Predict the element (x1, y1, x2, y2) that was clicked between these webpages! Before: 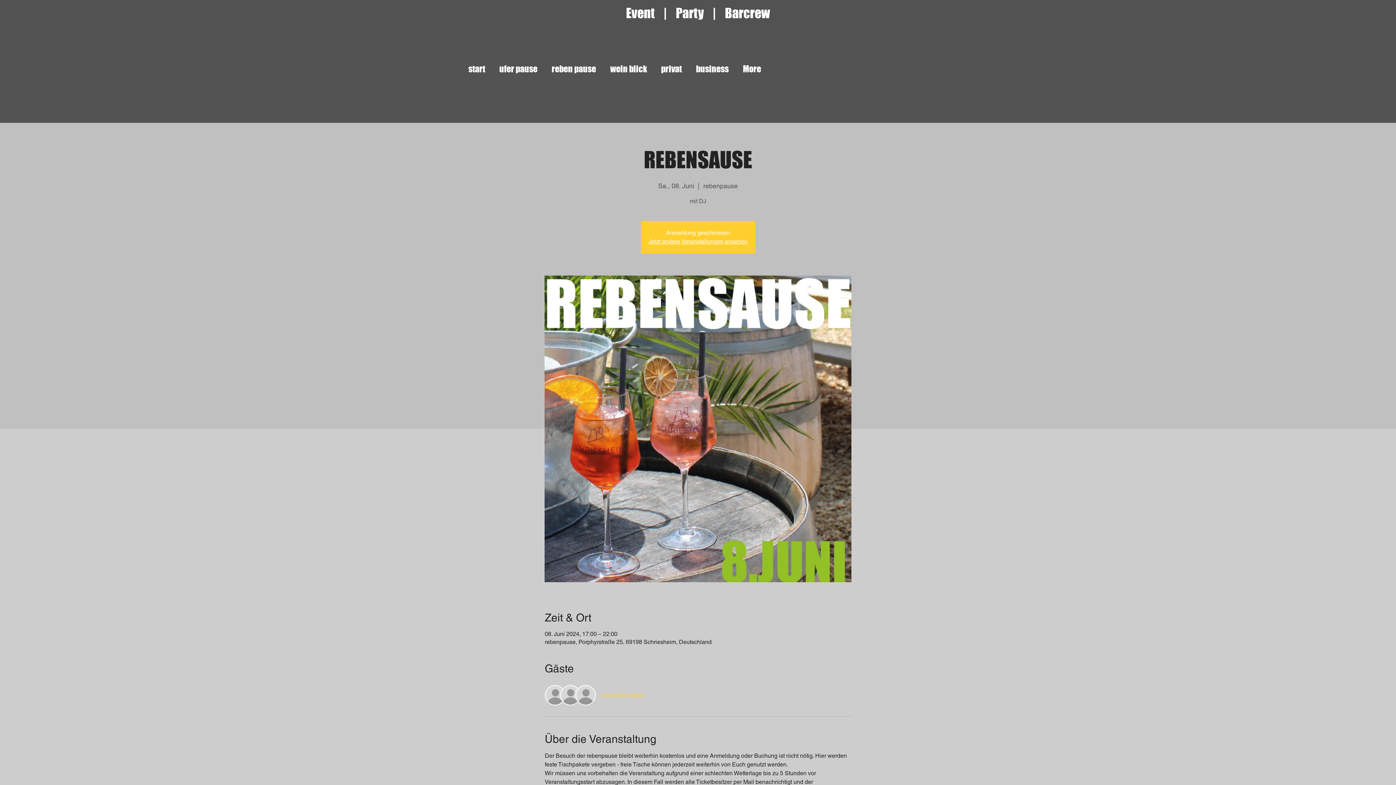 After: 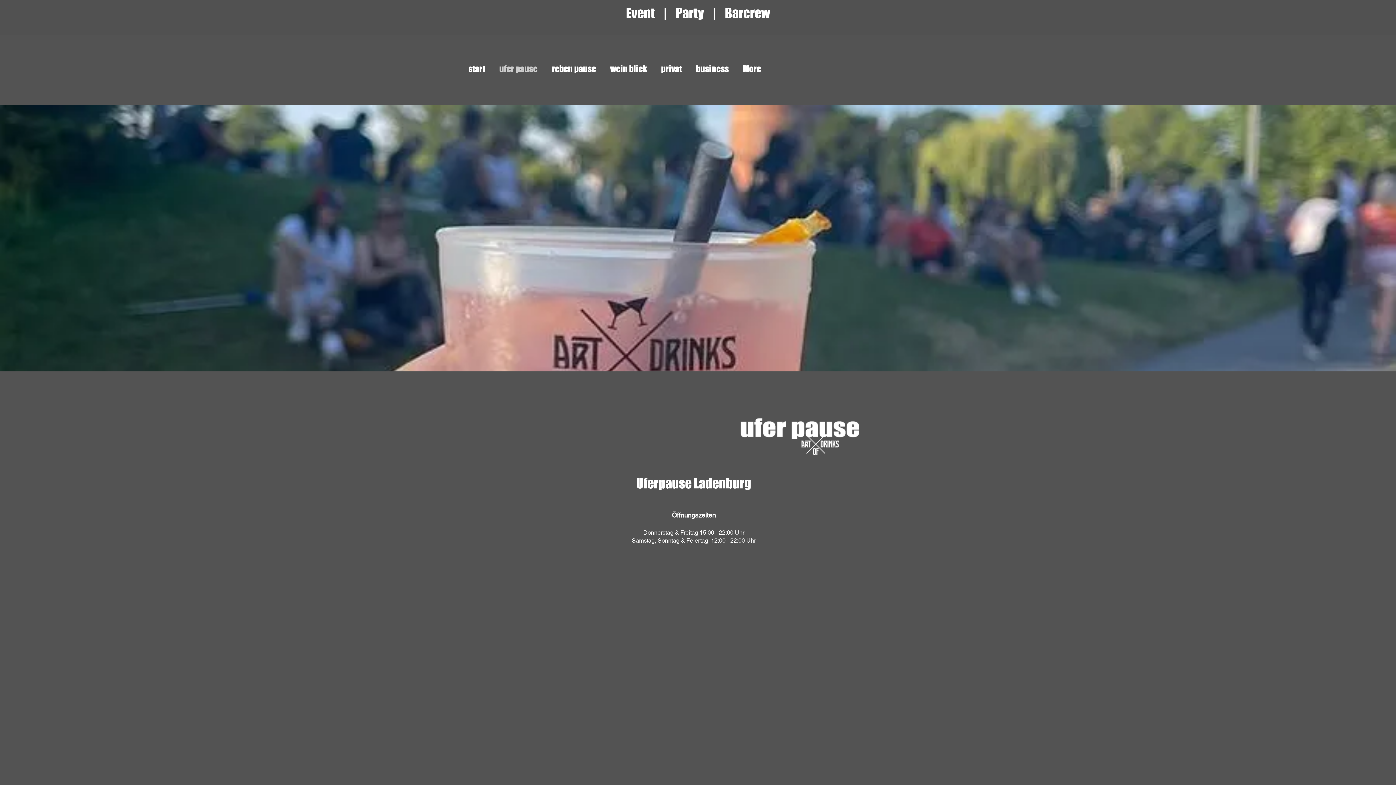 Action: bbox: (492, 60, 544, 78) label: ufer pause